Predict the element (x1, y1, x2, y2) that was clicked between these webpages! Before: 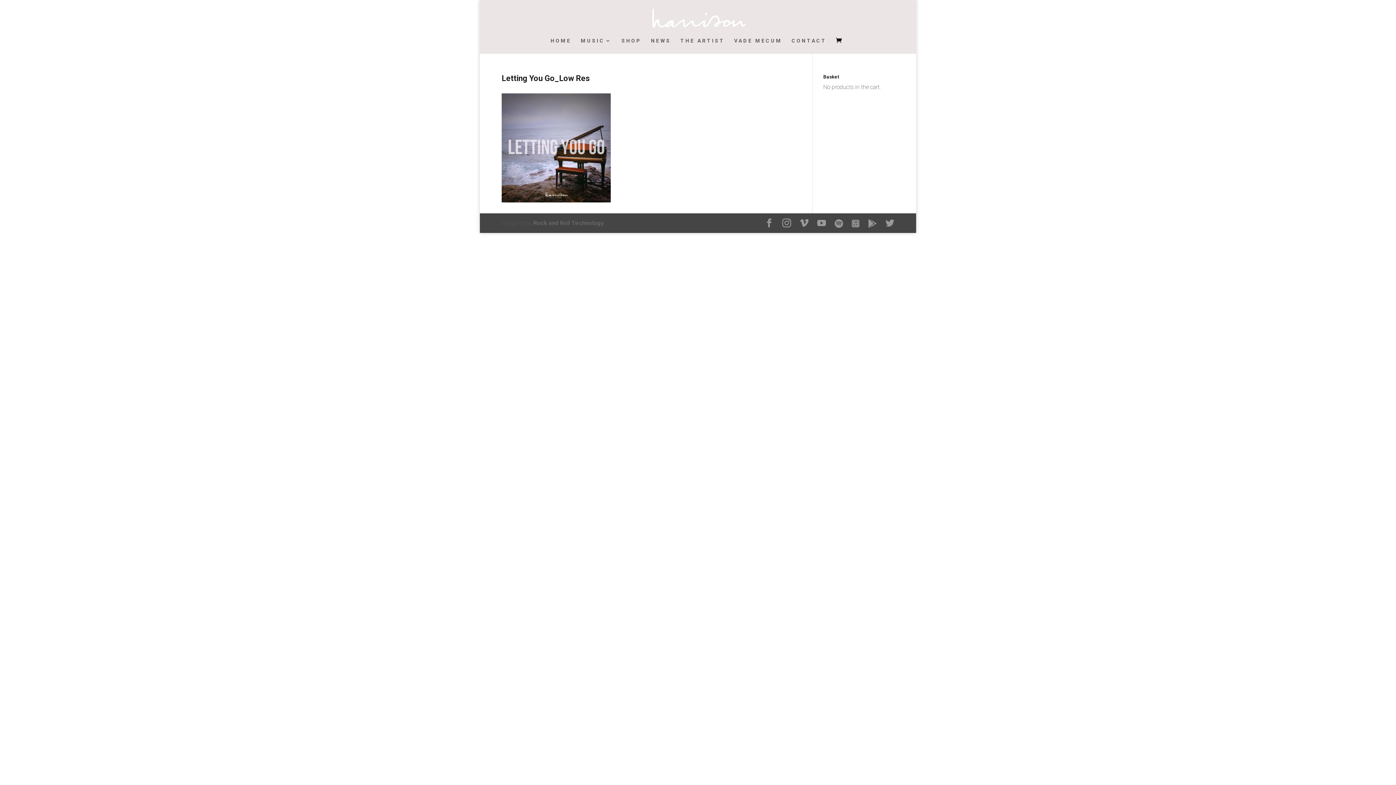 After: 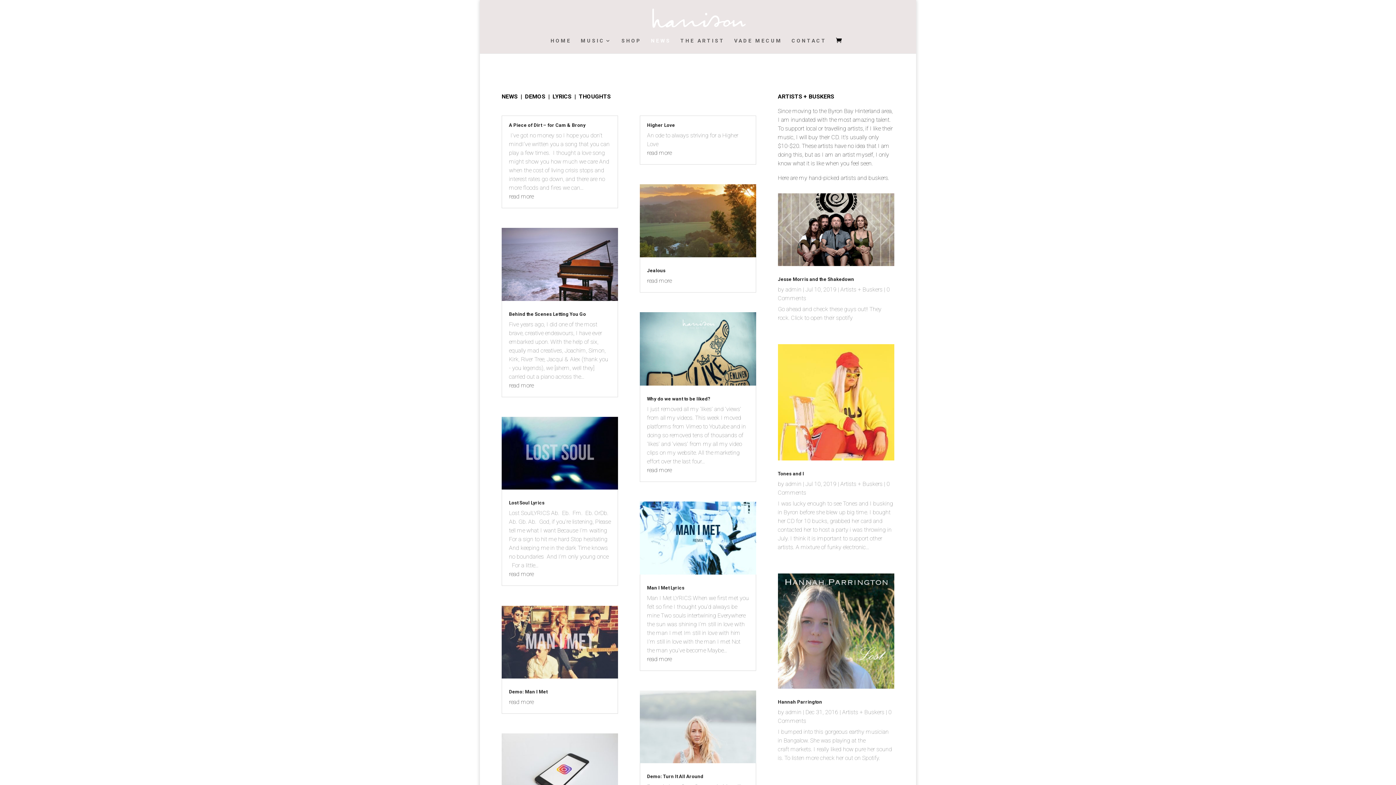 Action: label: NEWS bbox: (651, 38, 671, 53)